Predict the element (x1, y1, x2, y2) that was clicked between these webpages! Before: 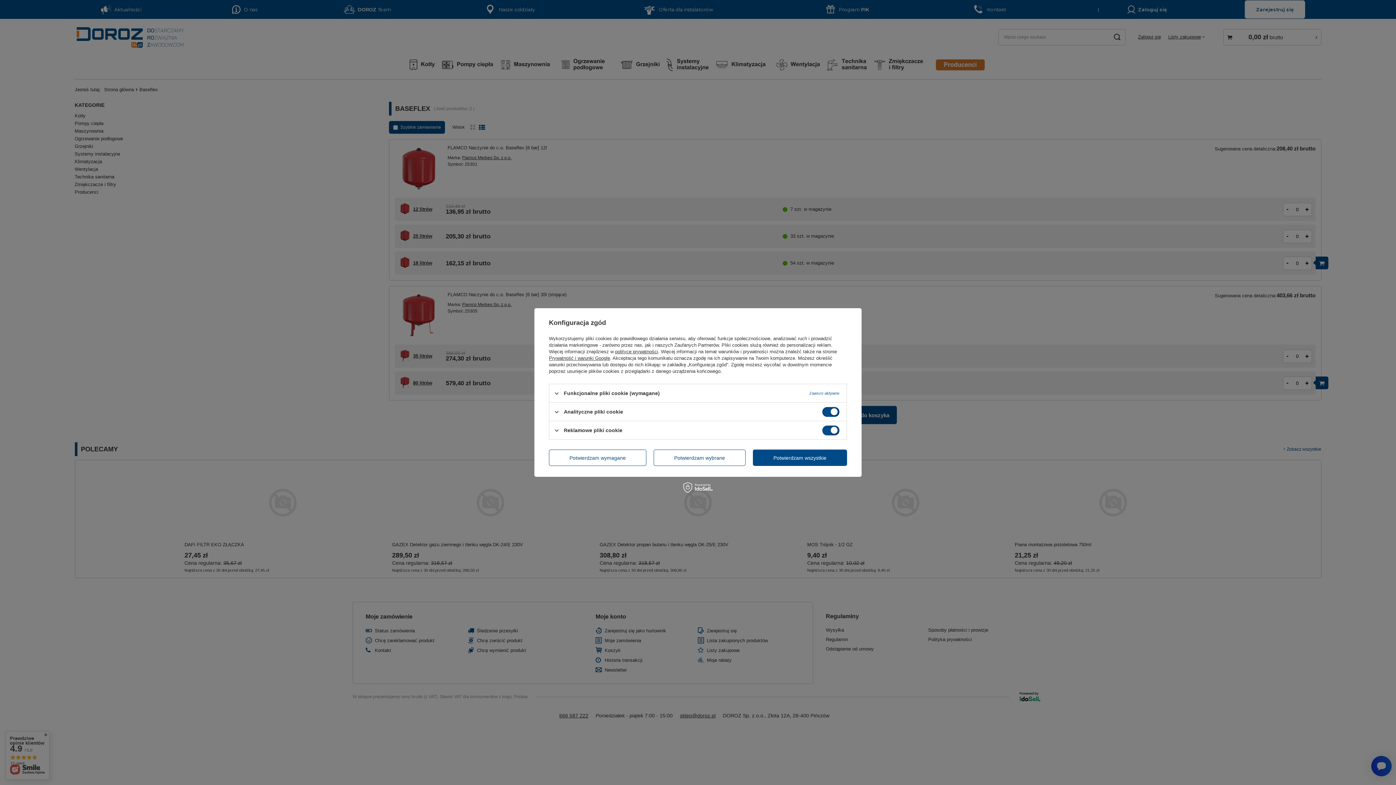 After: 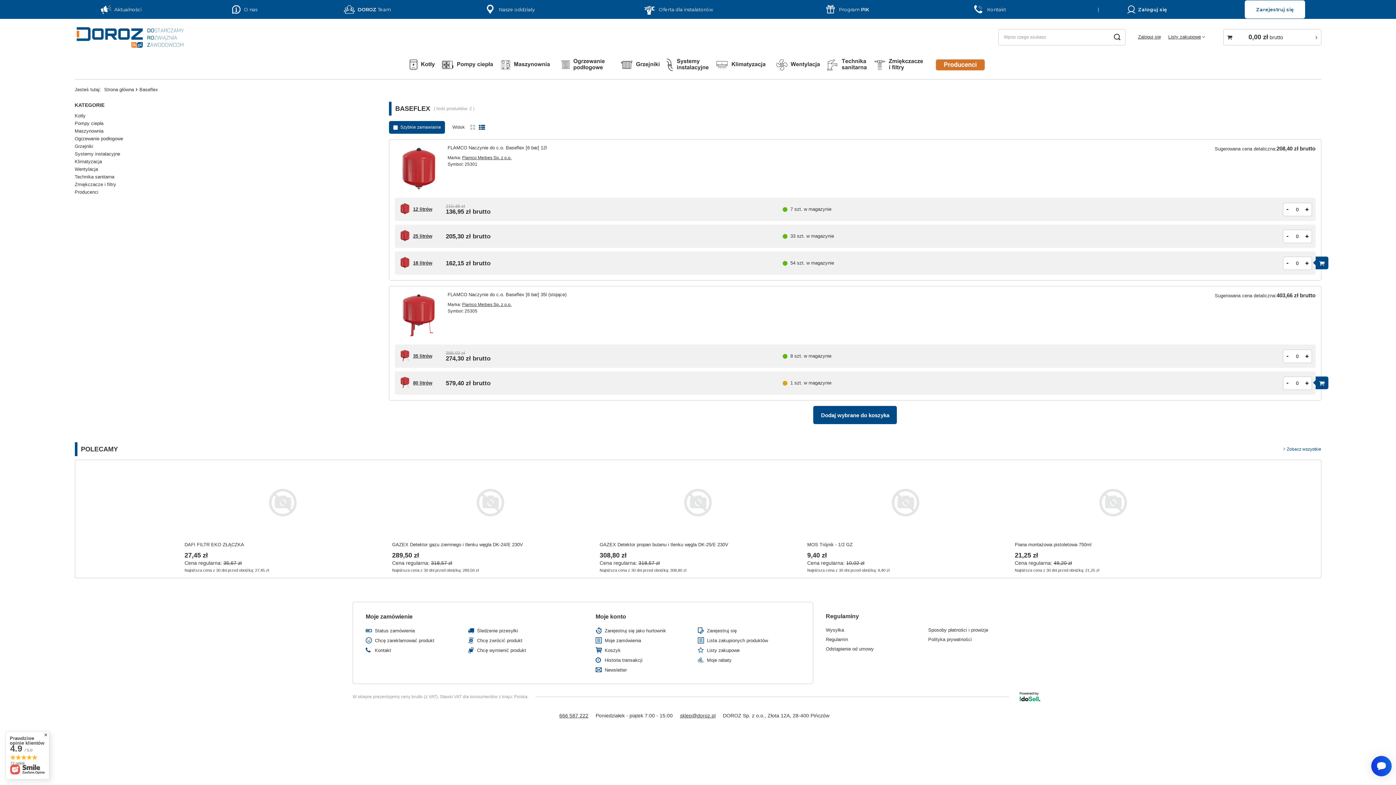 Action: bbox: (753, 449, 847, 466) label: Potwierdzam wszystkie